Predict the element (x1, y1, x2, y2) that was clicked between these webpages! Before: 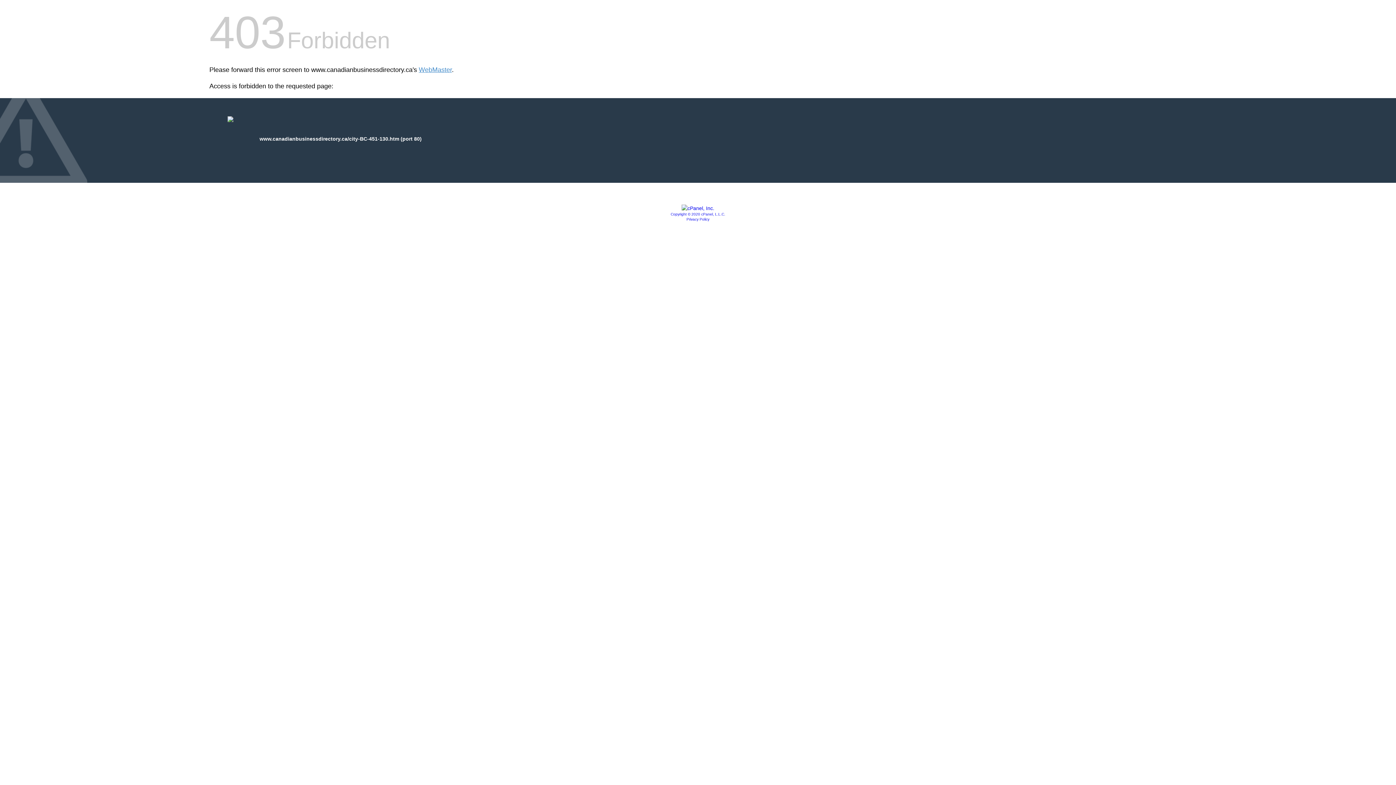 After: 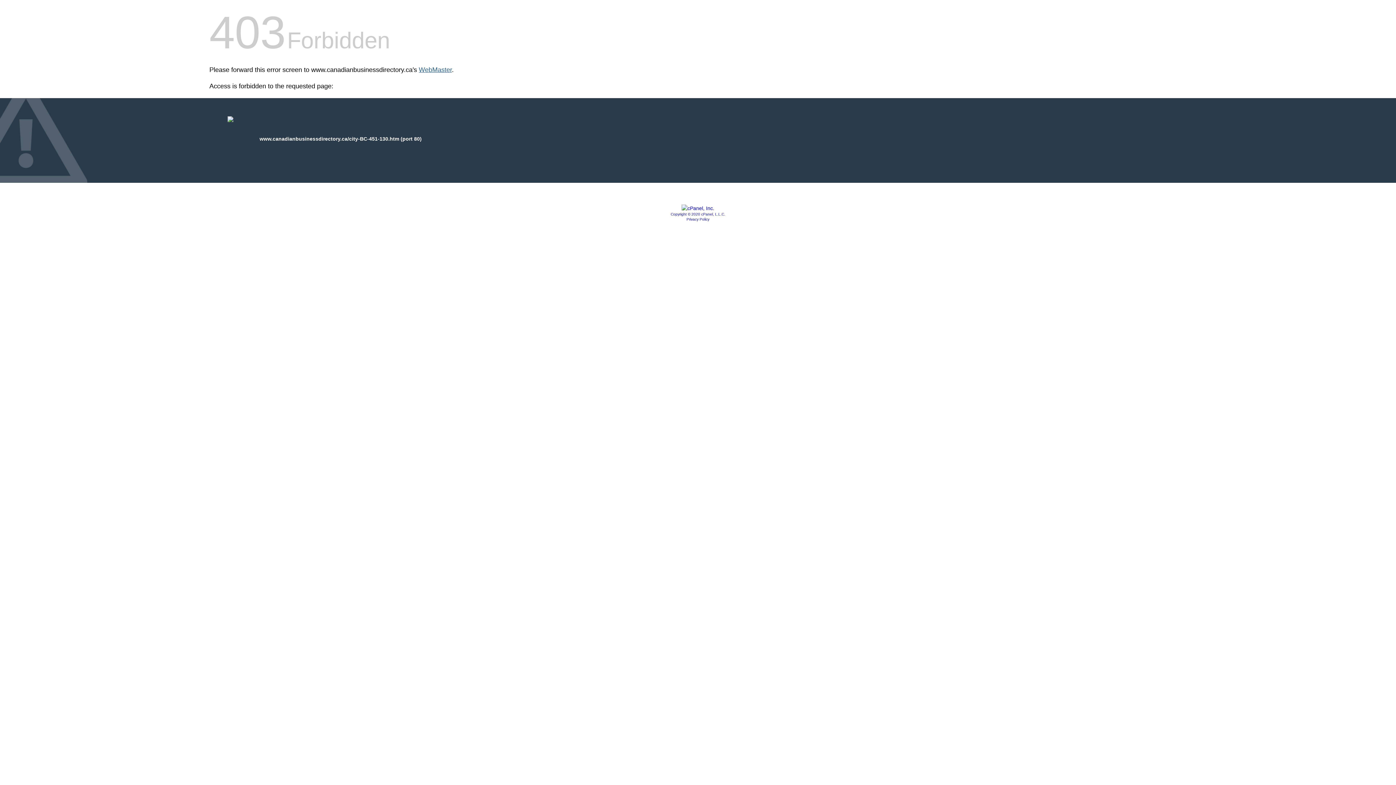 Action: label: WebMaster bbox: (418, 66, 452, 73)